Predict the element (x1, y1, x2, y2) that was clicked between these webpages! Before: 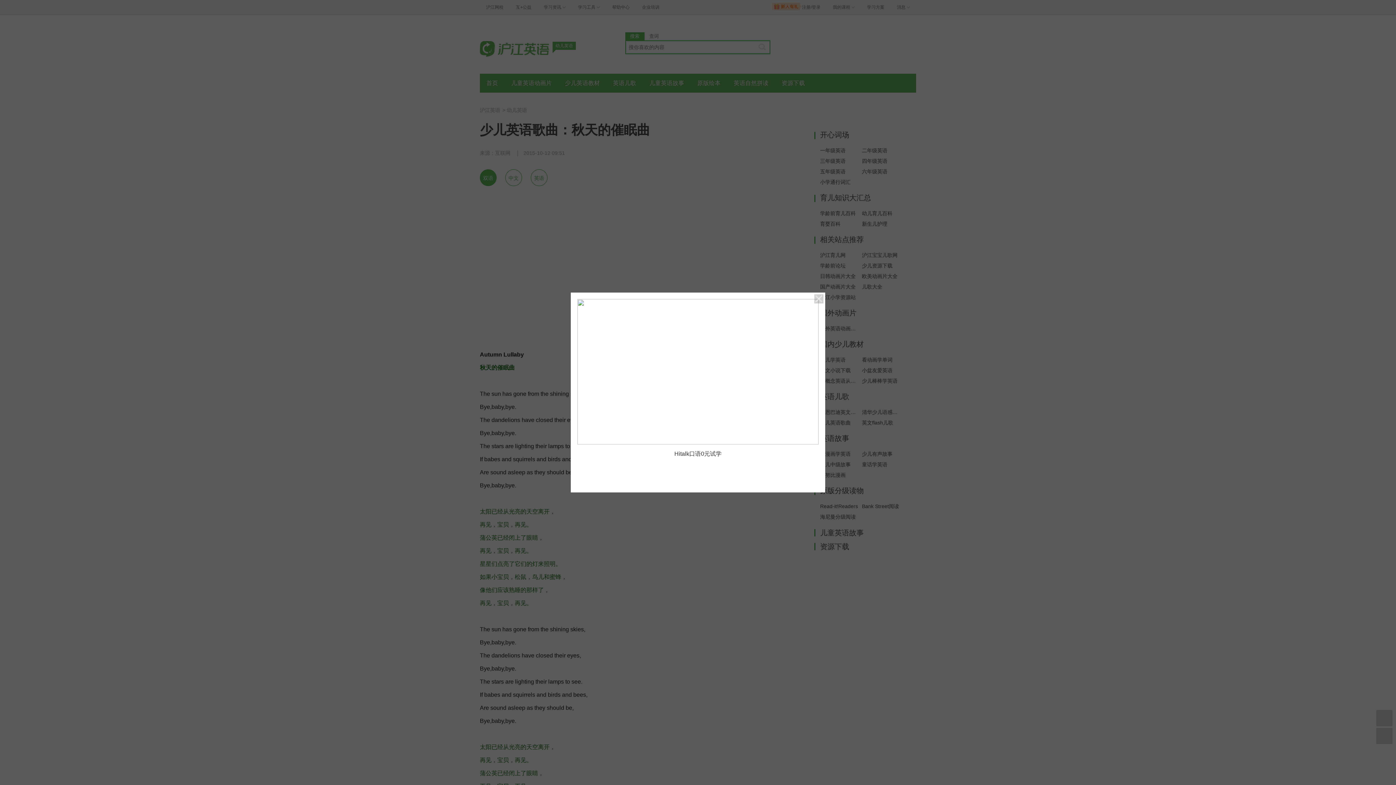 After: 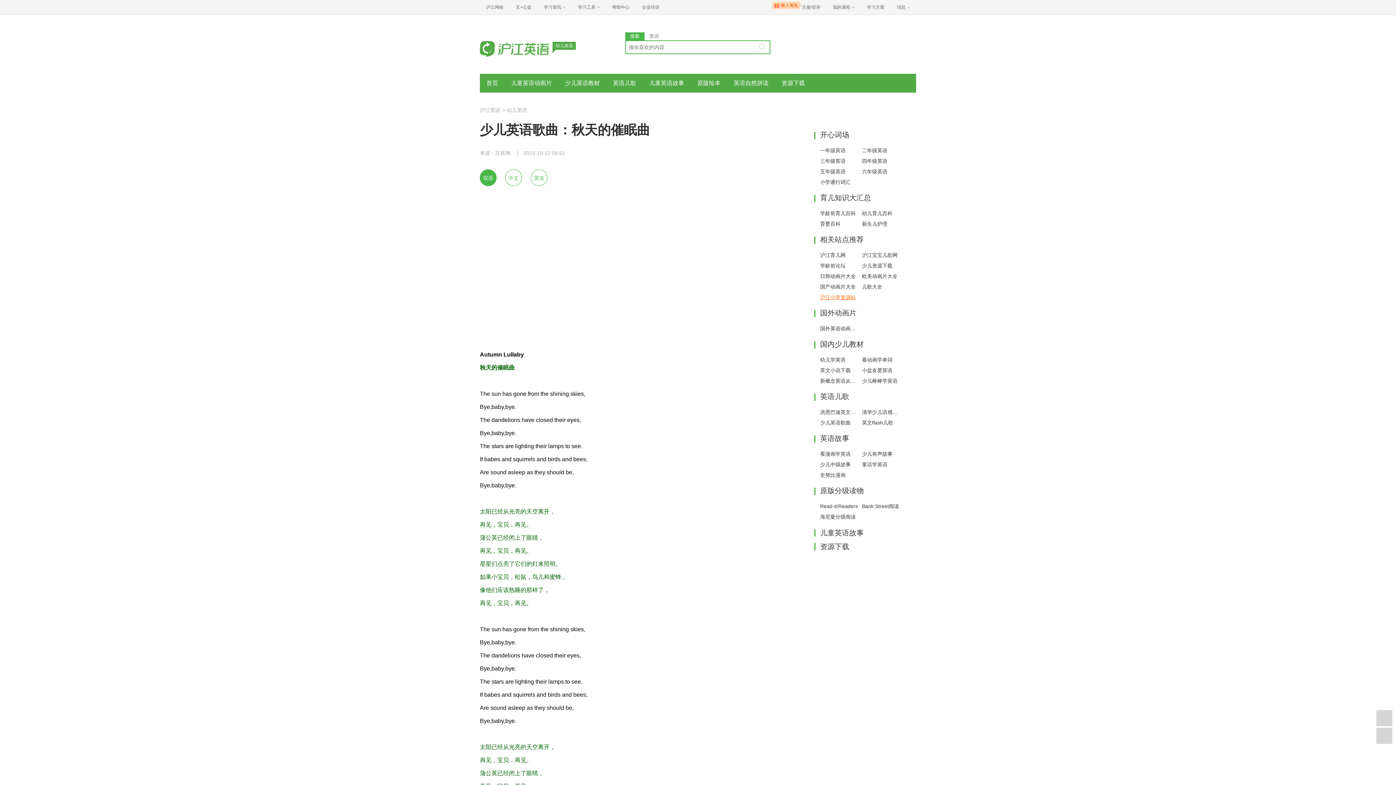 Action: bbox: (814, 294, 823, 303)